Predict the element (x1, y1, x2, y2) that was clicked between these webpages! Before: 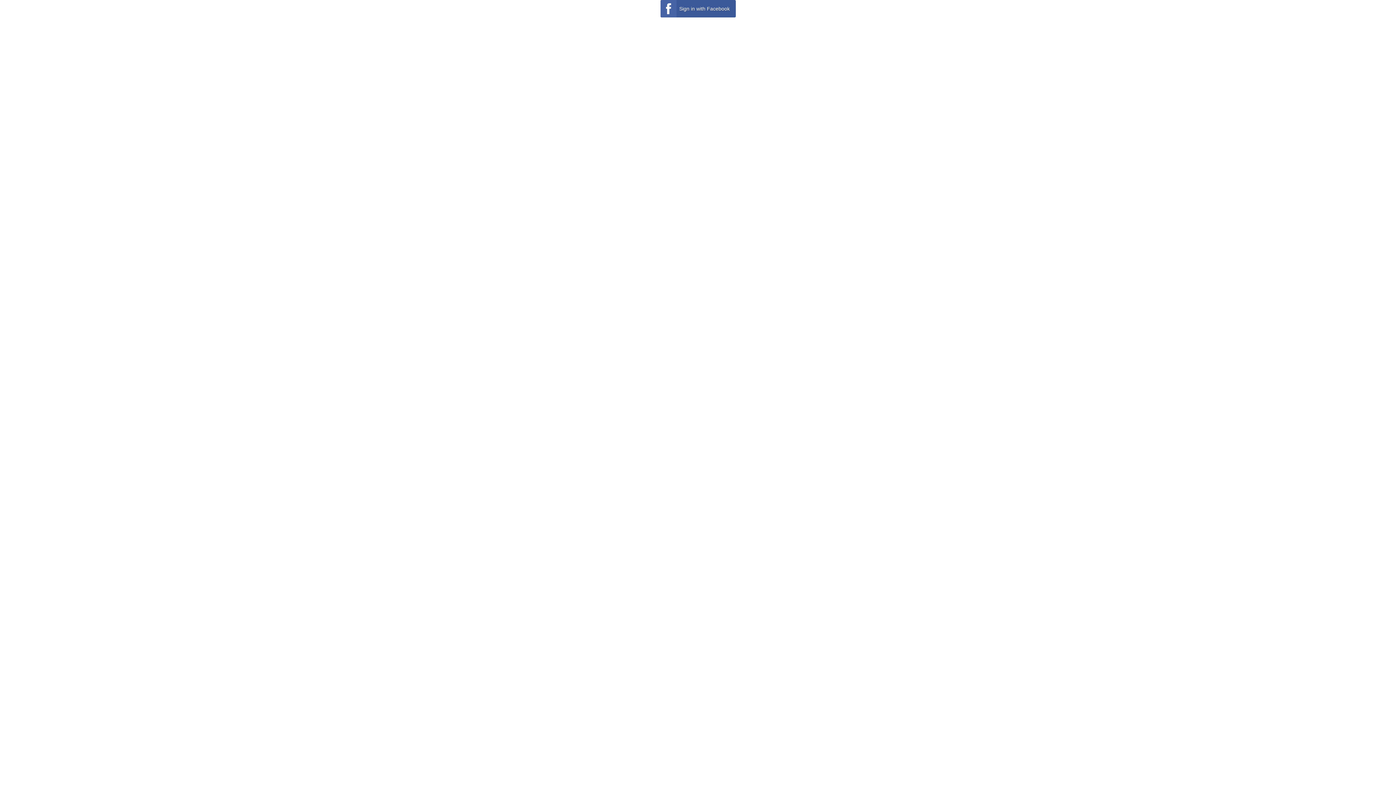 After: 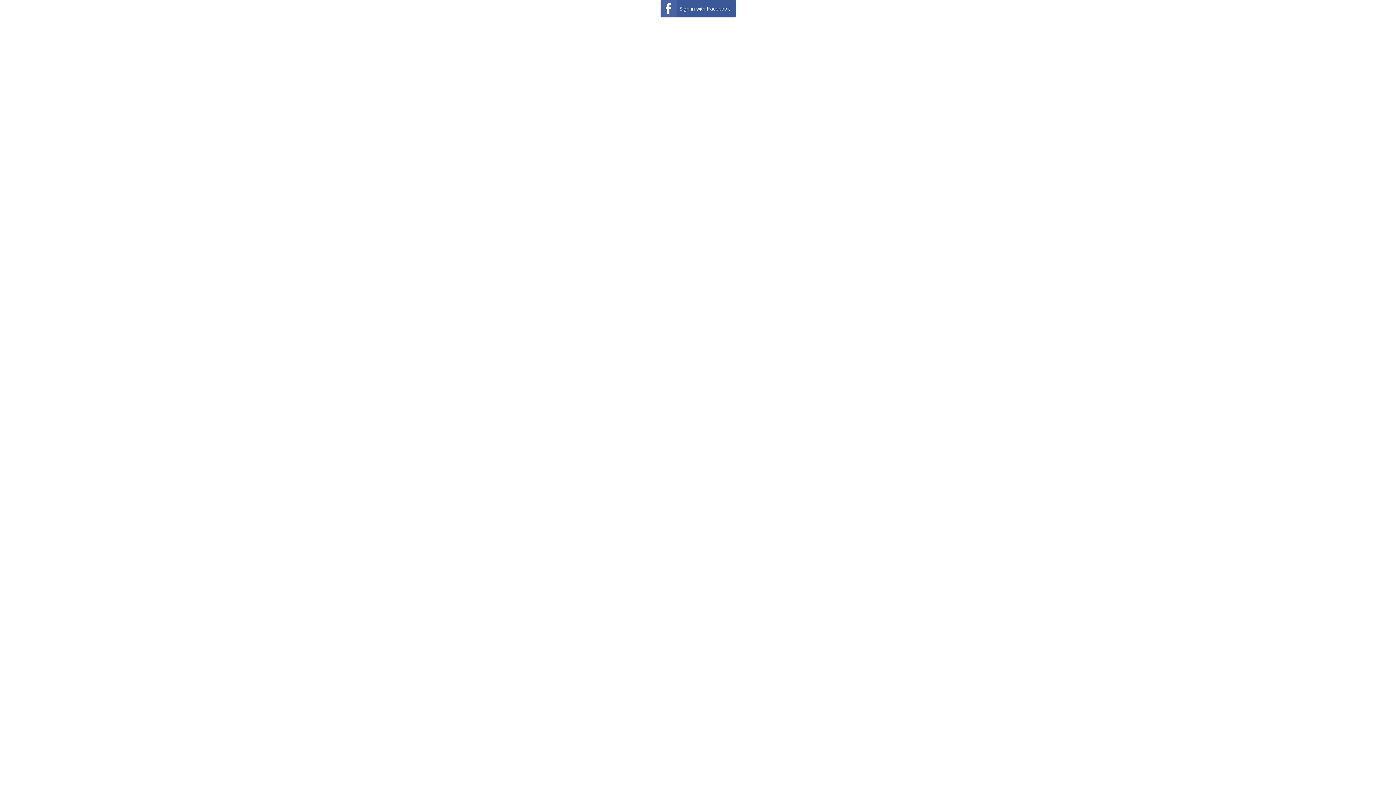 Action: bbox: (660, 0, 735, 17) label: Sign in with Facebook